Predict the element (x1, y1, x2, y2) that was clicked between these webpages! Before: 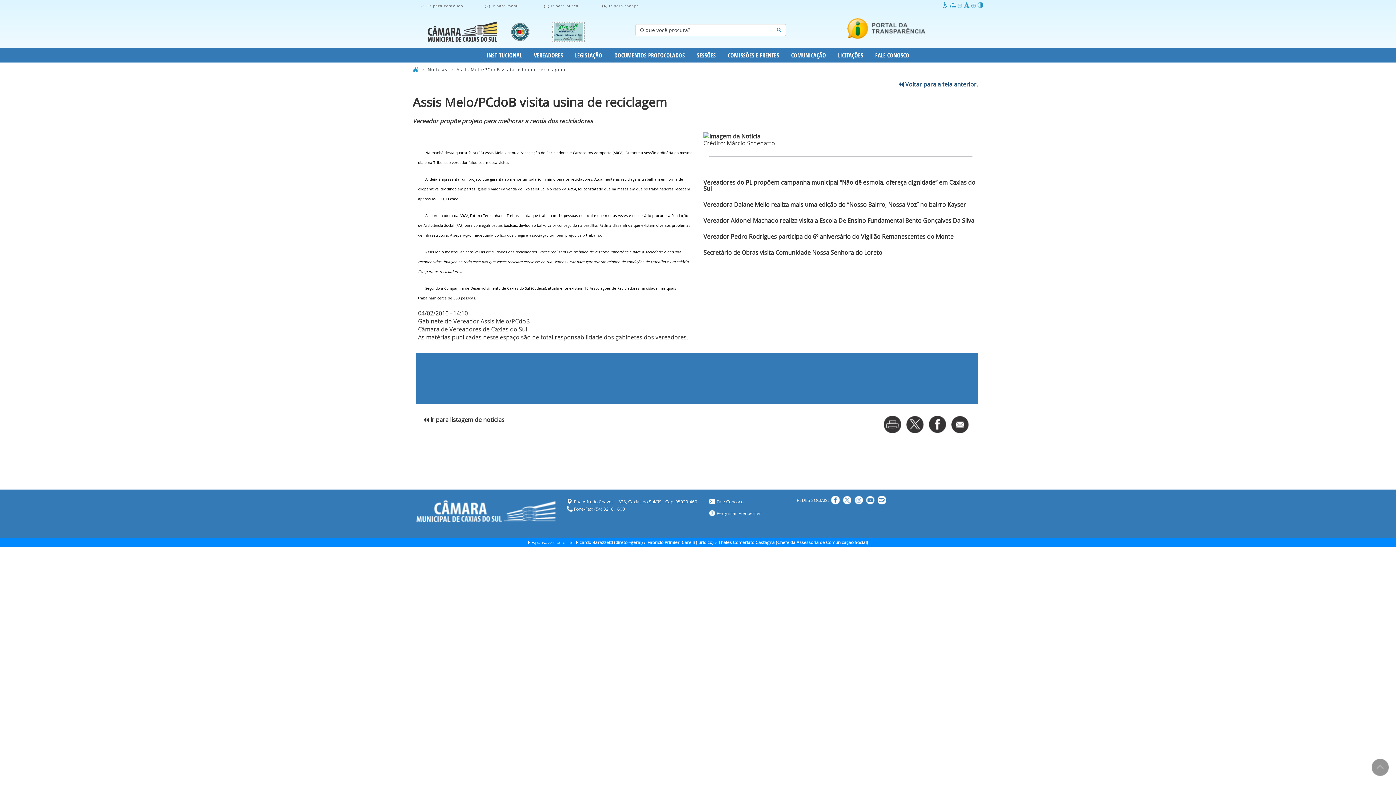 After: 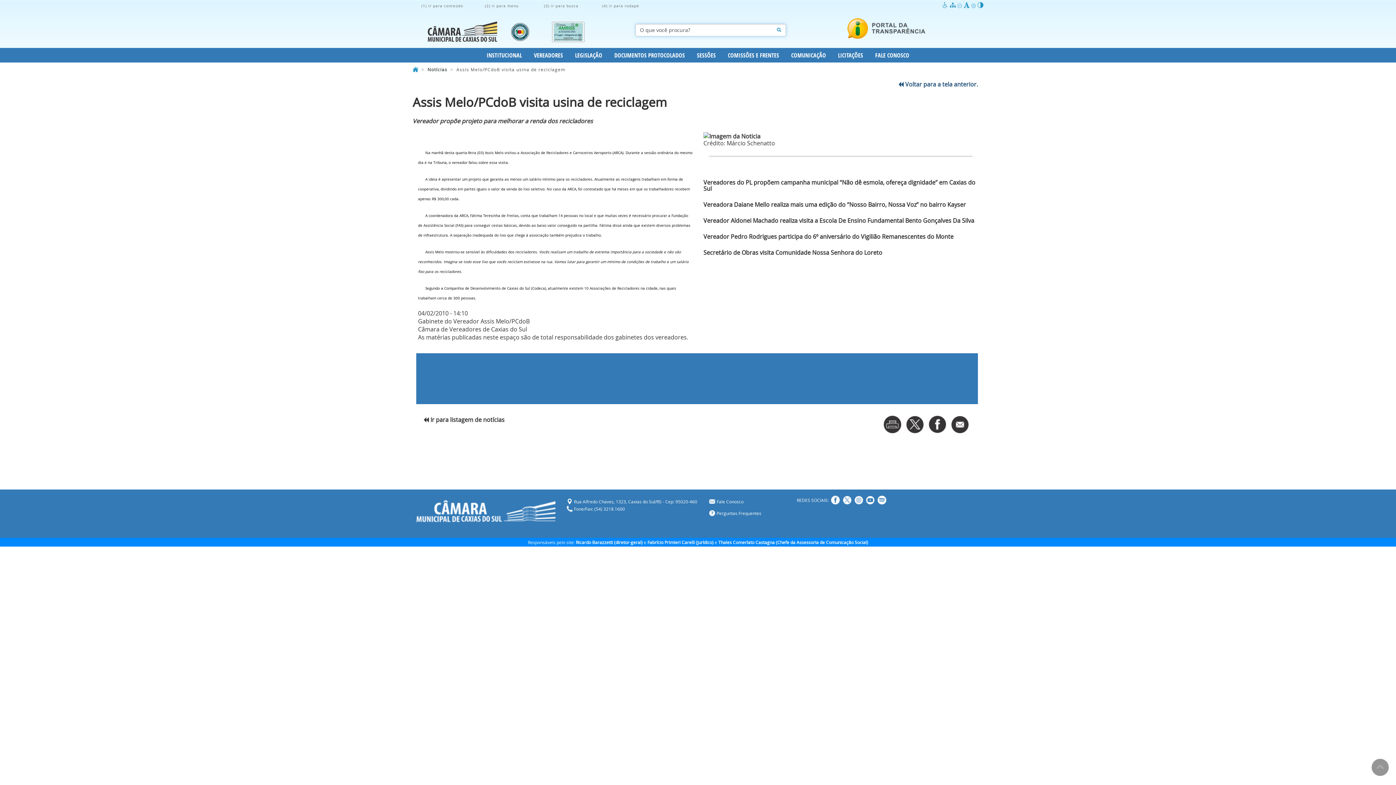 Action: bbox: (772, 23, 786, 36)